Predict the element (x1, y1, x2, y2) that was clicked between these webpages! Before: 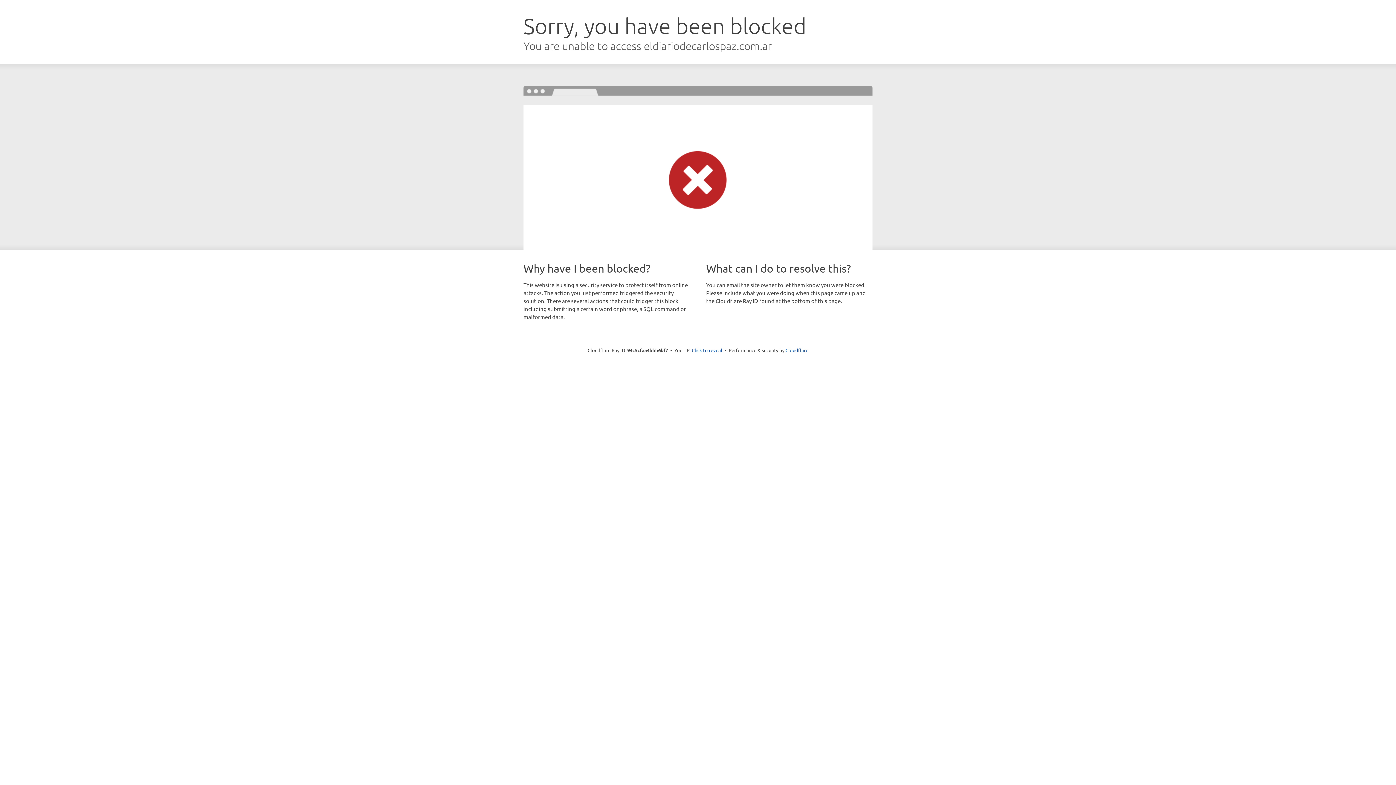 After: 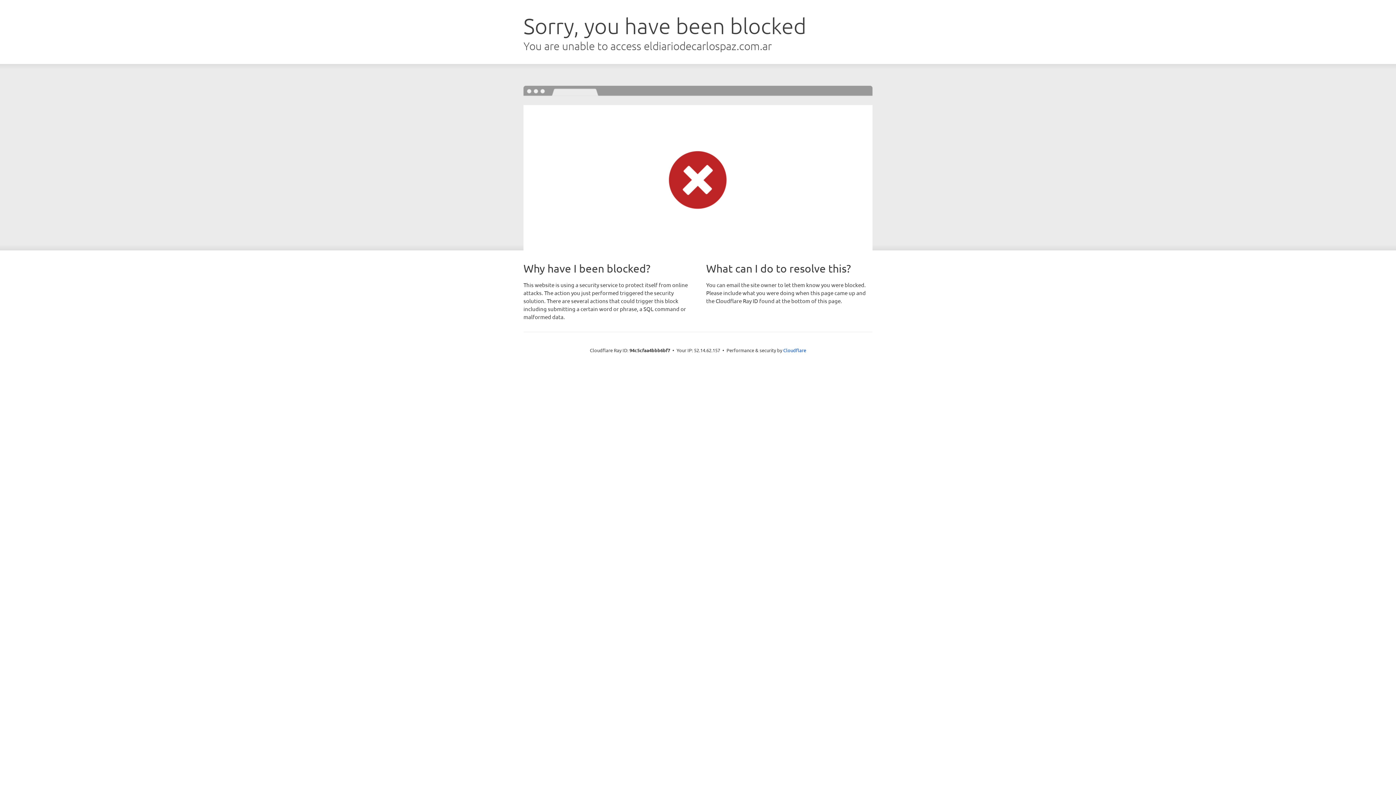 Action: bbox: (692, 346, 722, 353) label: Click to reveal